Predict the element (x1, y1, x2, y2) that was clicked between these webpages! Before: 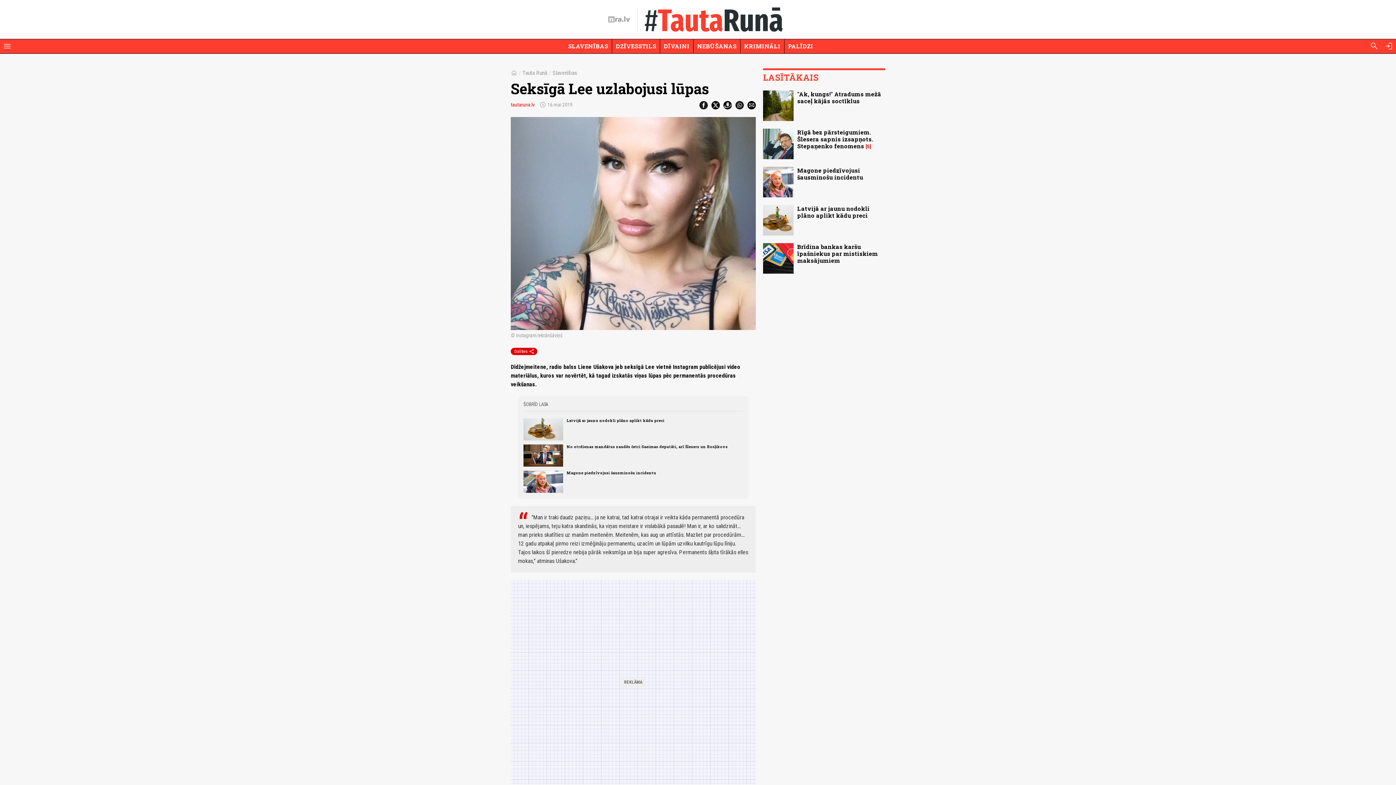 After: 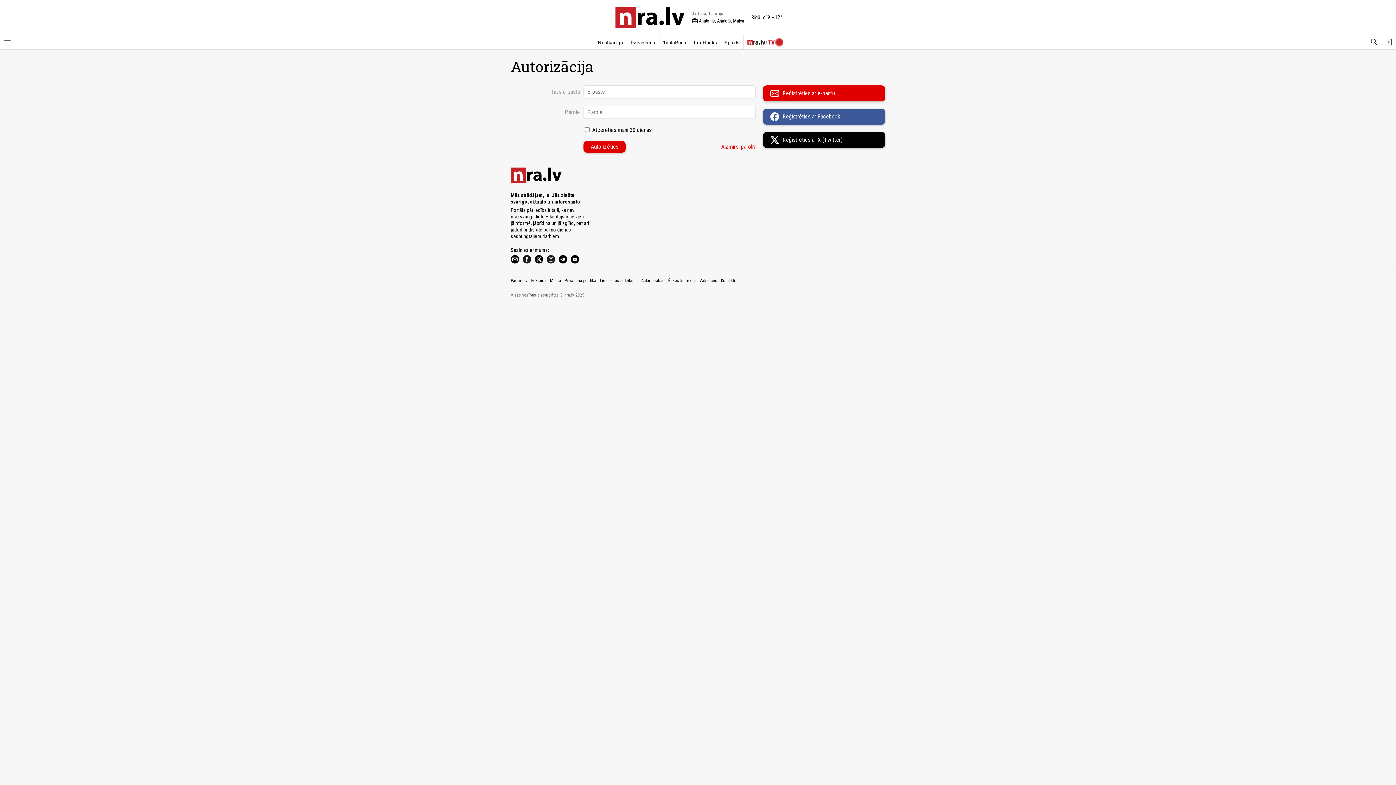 Action: label: Autorizēties bbox: (1381, 38, 1396, 53)